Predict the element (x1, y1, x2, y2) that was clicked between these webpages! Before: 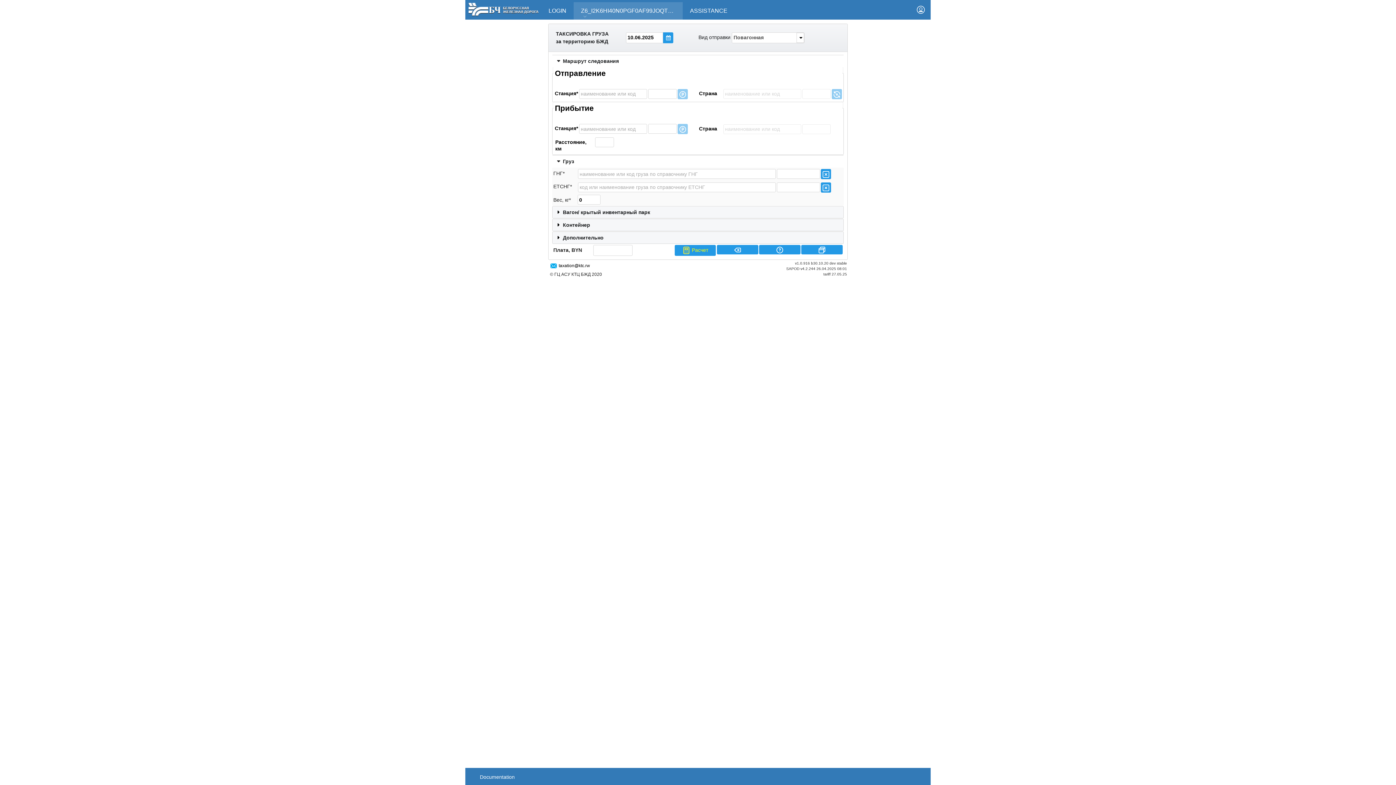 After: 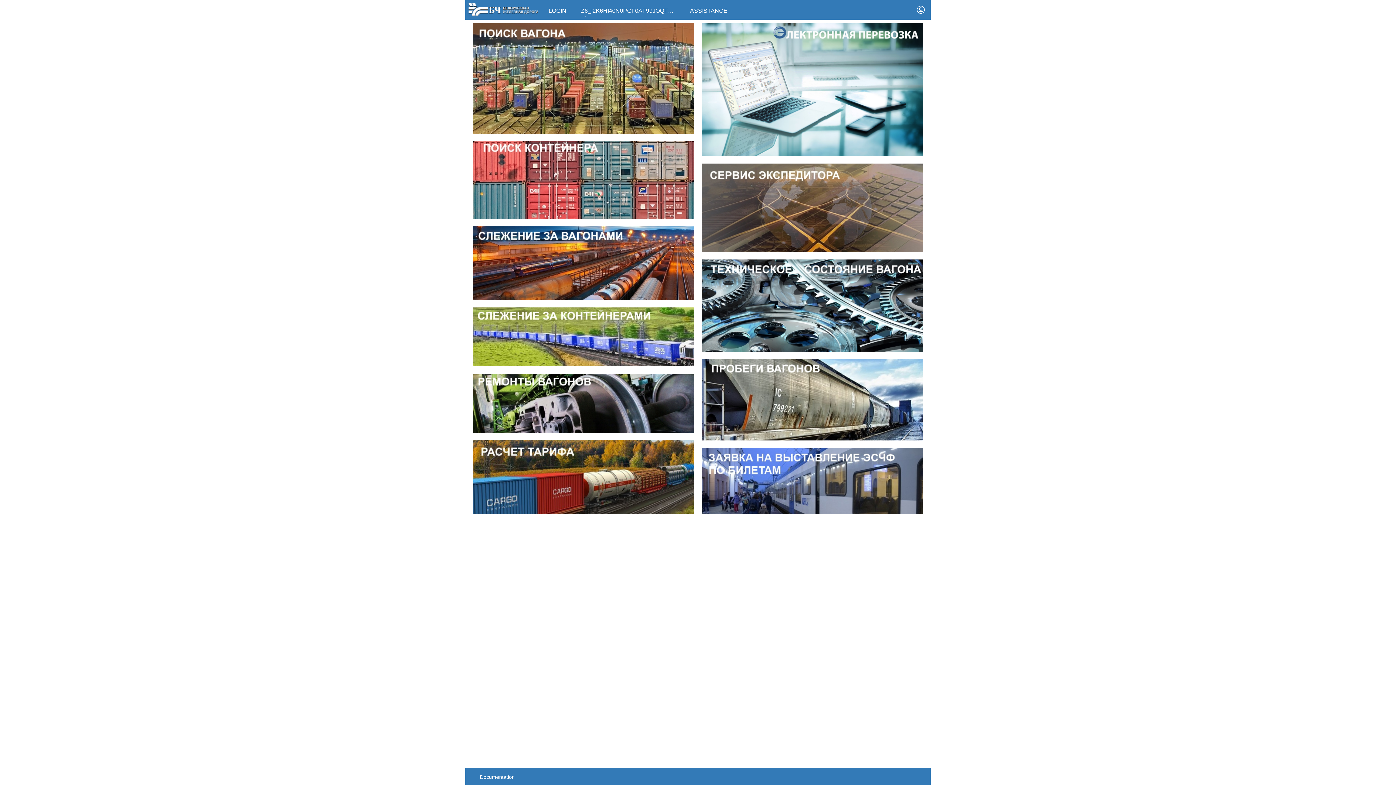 Action: bbox: (468, 6, 538, 11)